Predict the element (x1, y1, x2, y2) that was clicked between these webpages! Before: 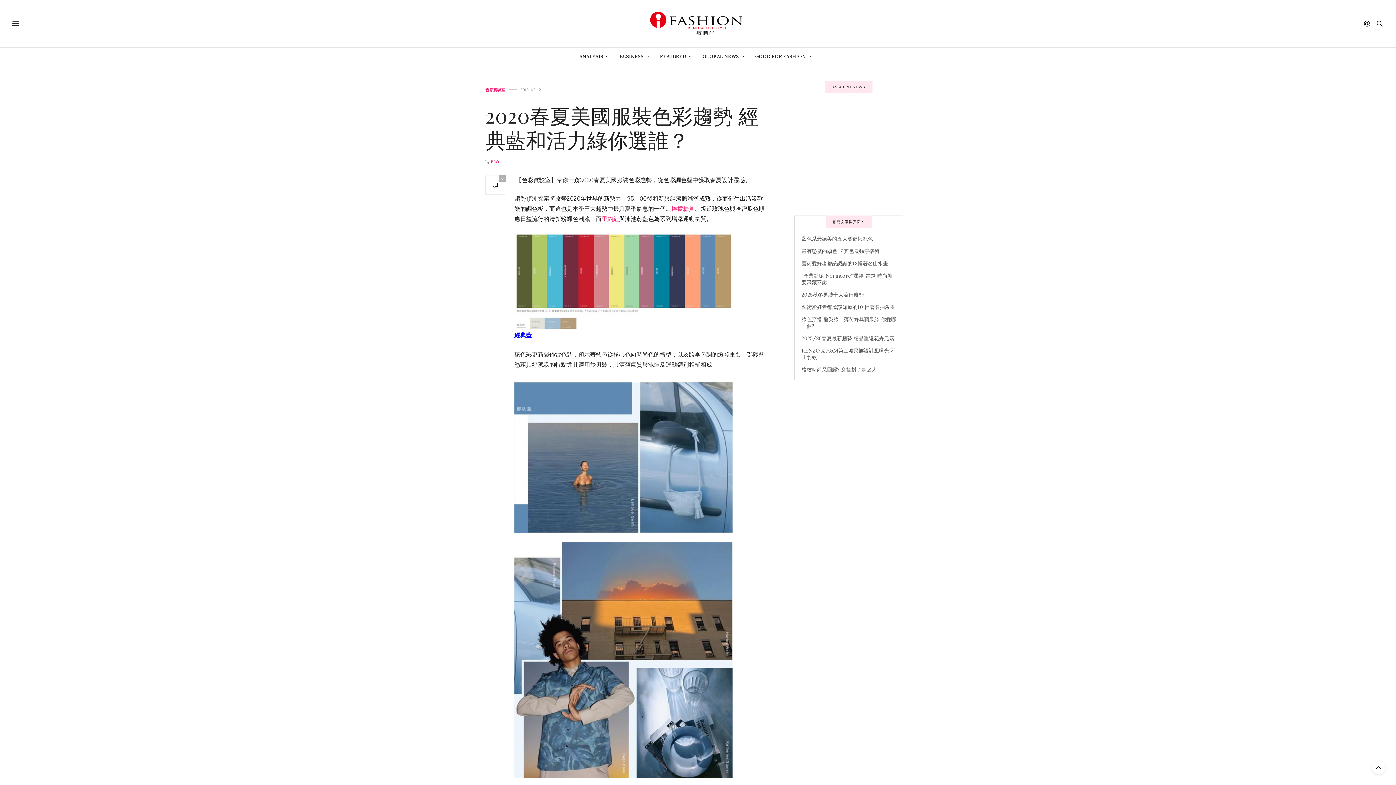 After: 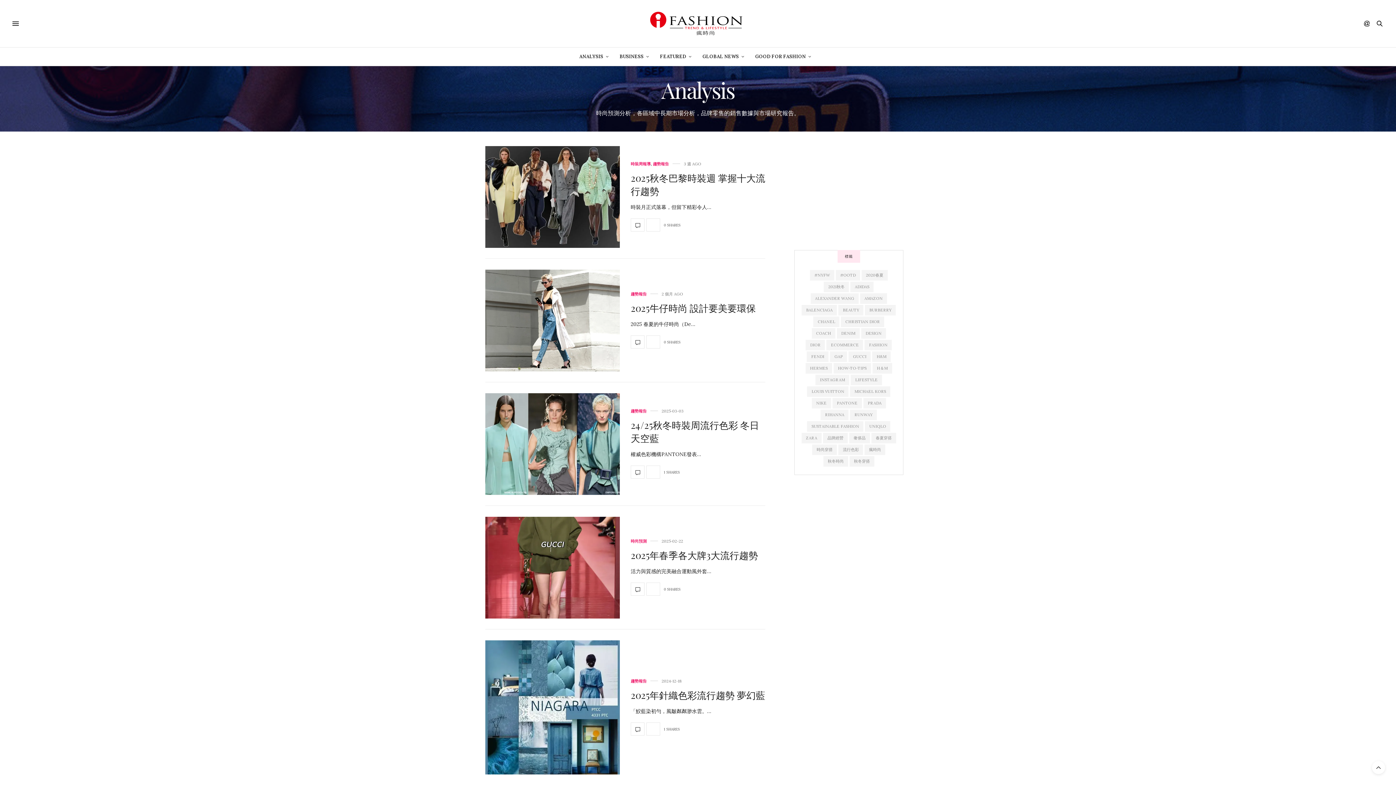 Action: bbox: (579, 47, 608, 65) label: ANALYSIS